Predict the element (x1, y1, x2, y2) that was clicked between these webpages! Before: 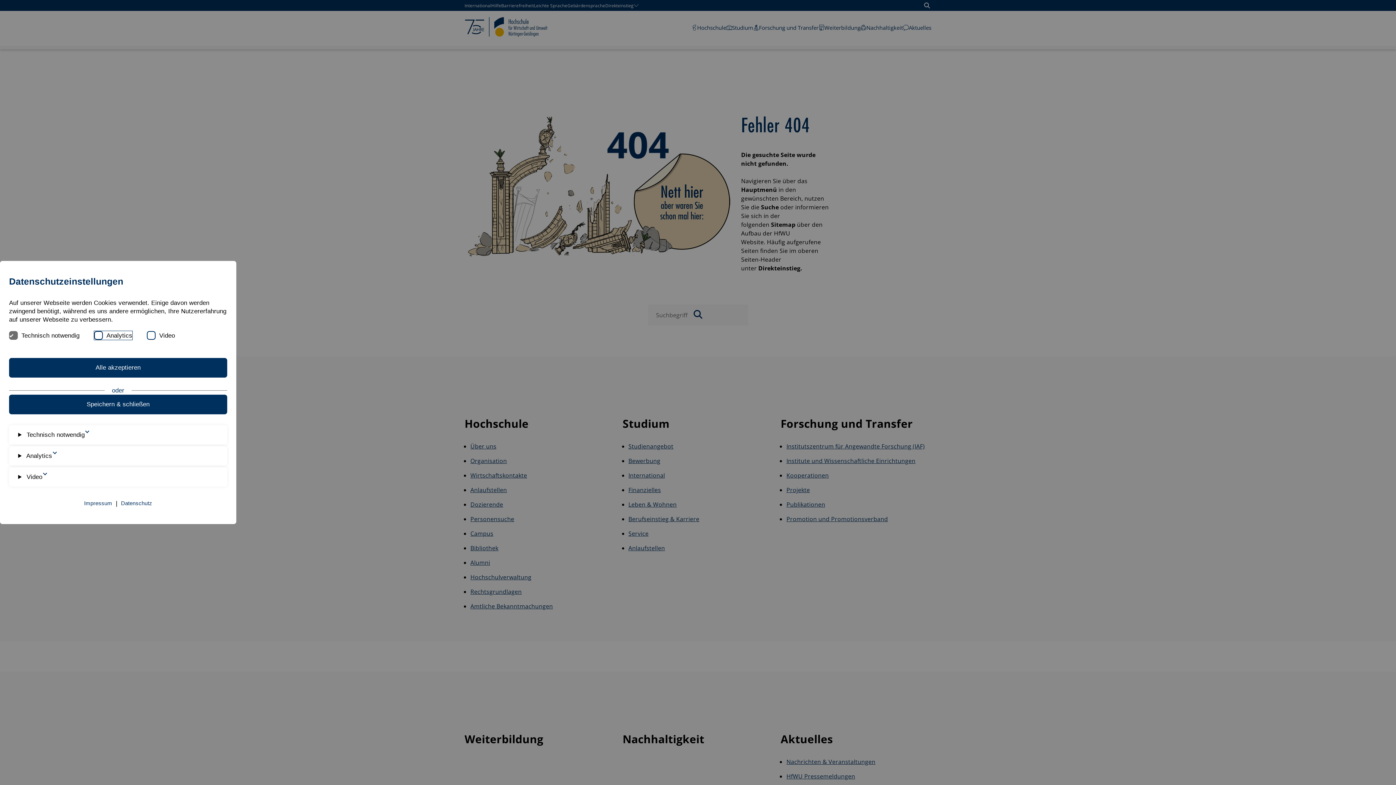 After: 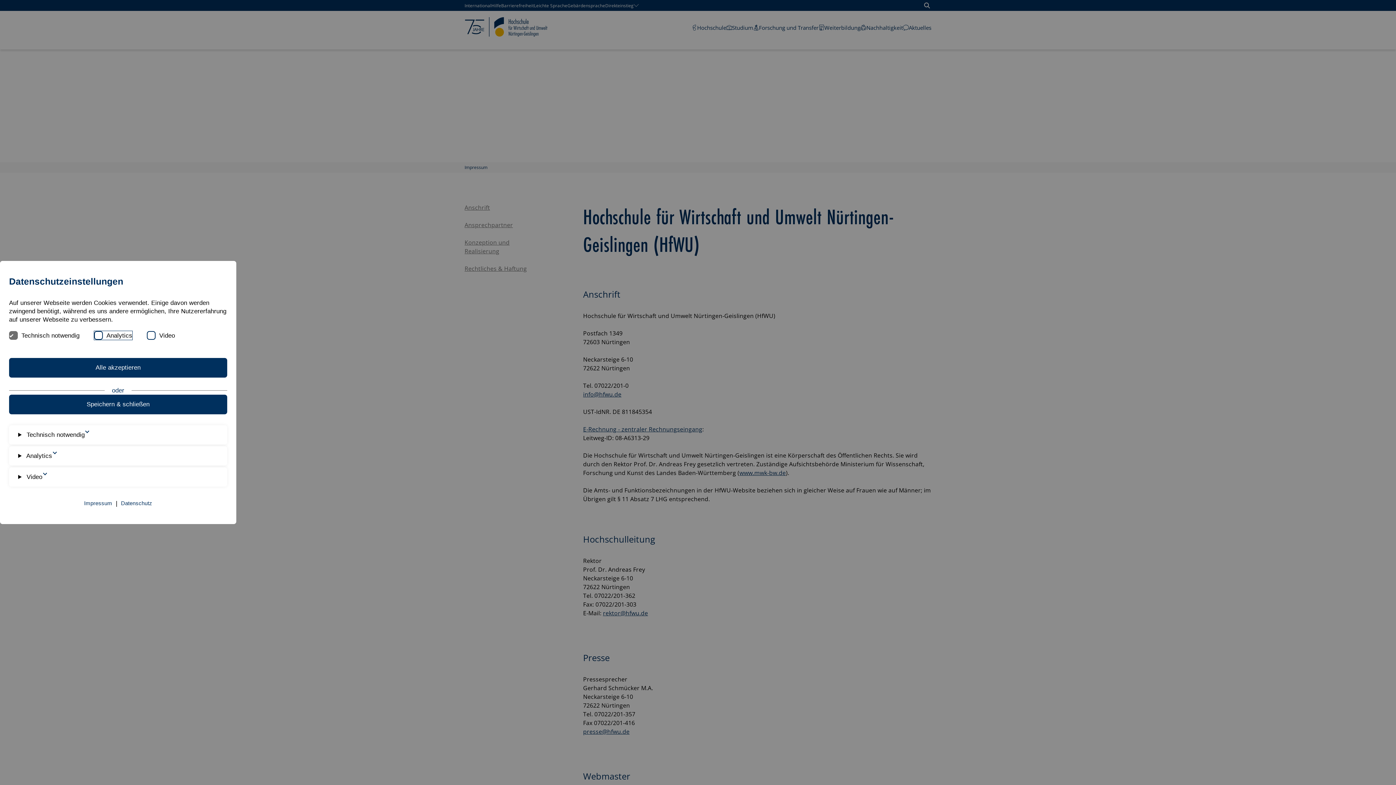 Action: bbox: (84, 499, 112, 508) label: Impressum